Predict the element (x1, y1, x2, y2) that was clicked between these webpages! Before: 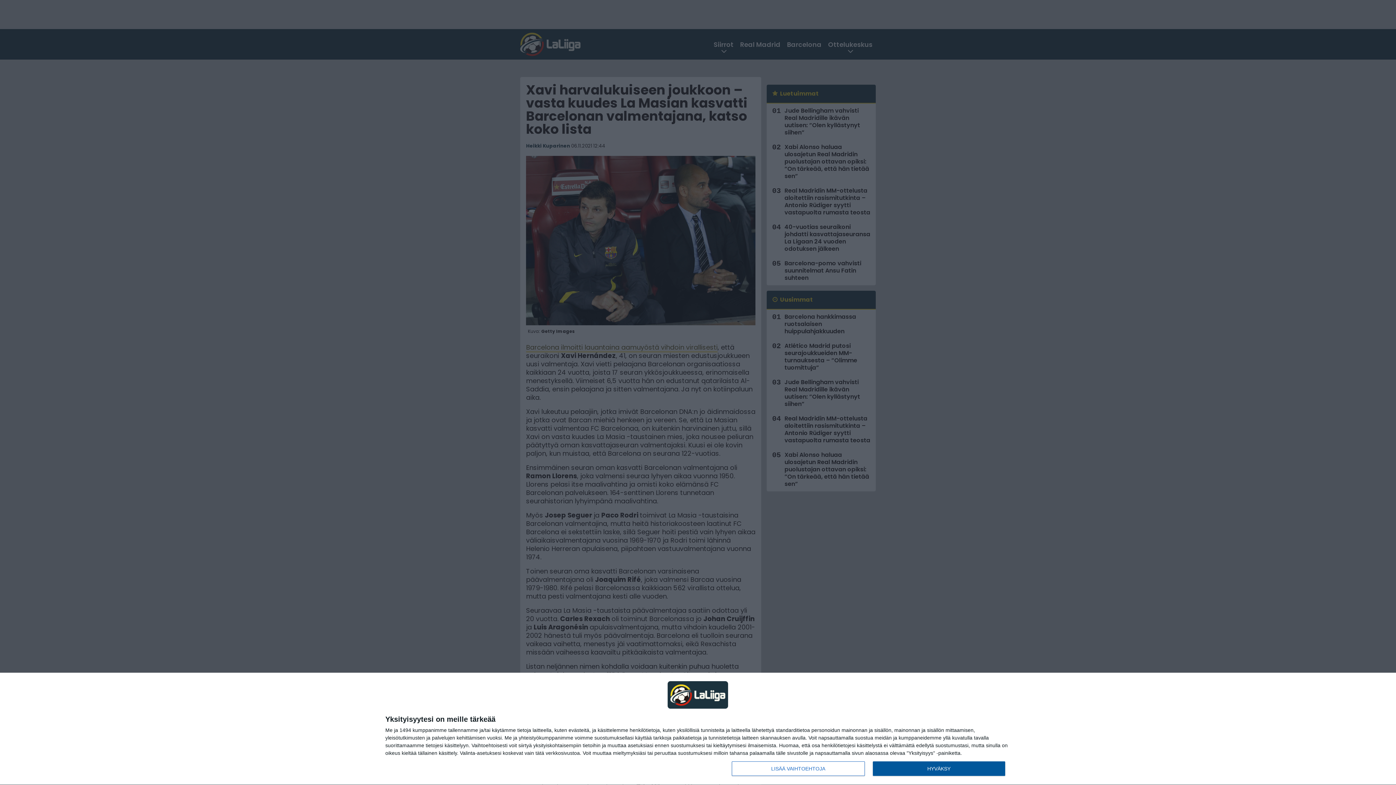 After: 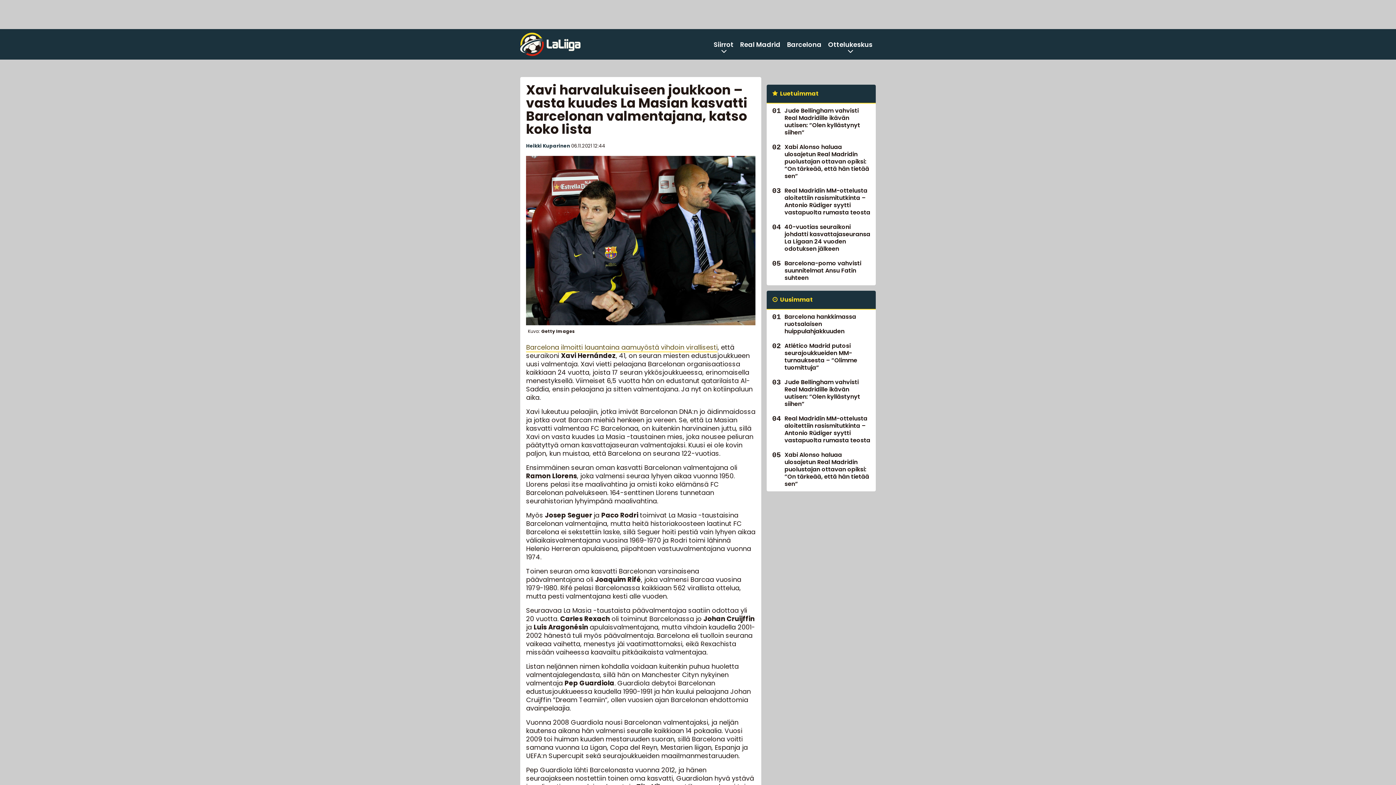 Action: label: HYVÄKSY bbox: (872, 761, 1005, 776)